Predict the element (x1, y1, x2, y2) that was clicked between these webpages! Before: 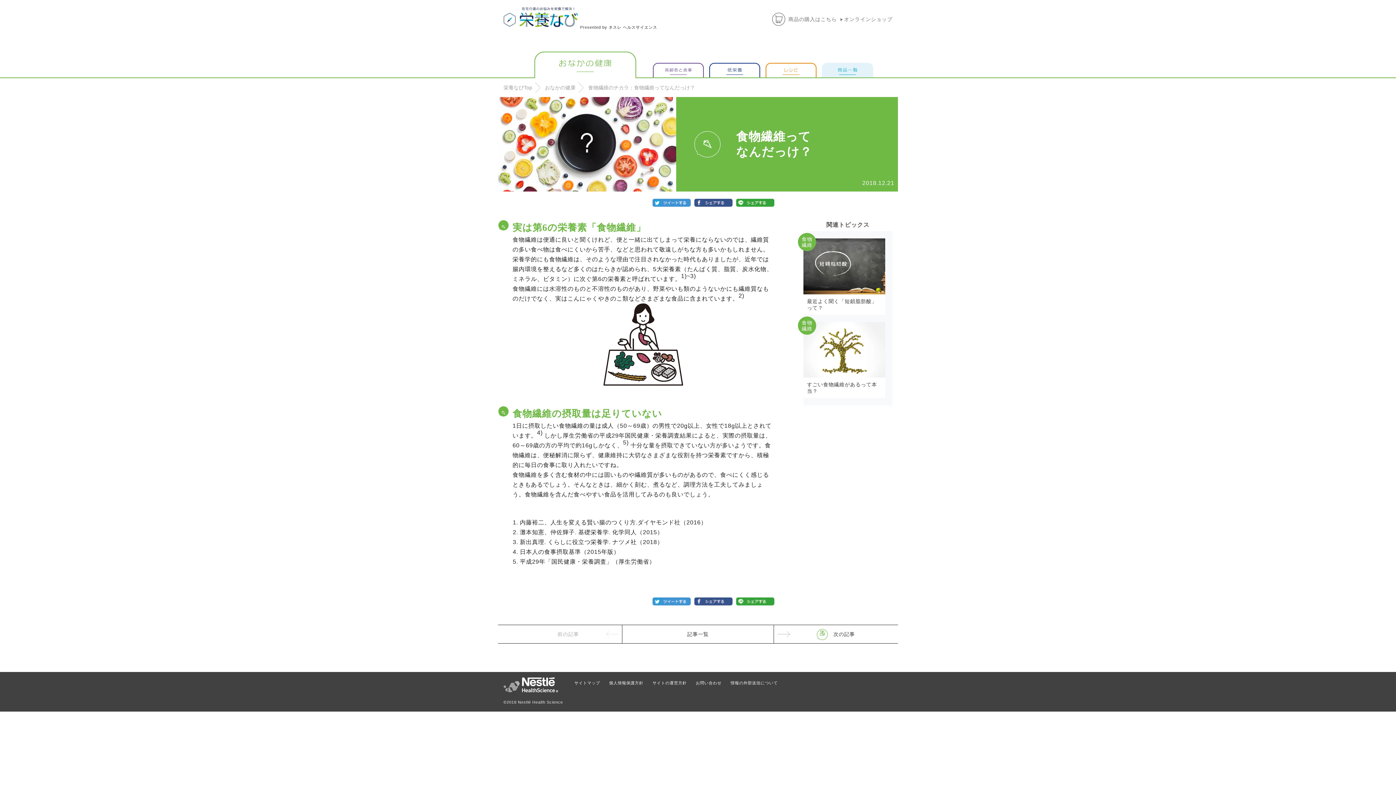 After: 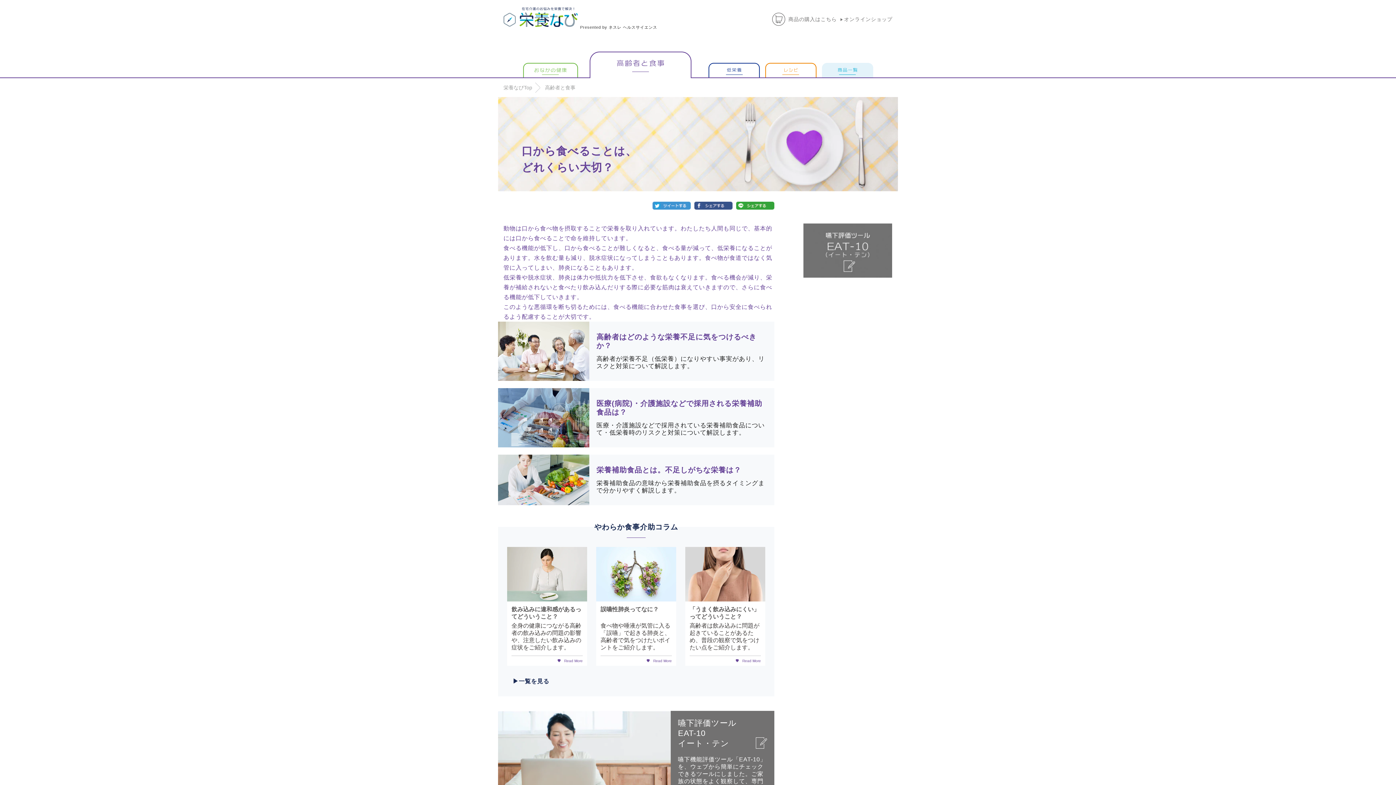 Action: bbox: (653, 62, 704, 77)